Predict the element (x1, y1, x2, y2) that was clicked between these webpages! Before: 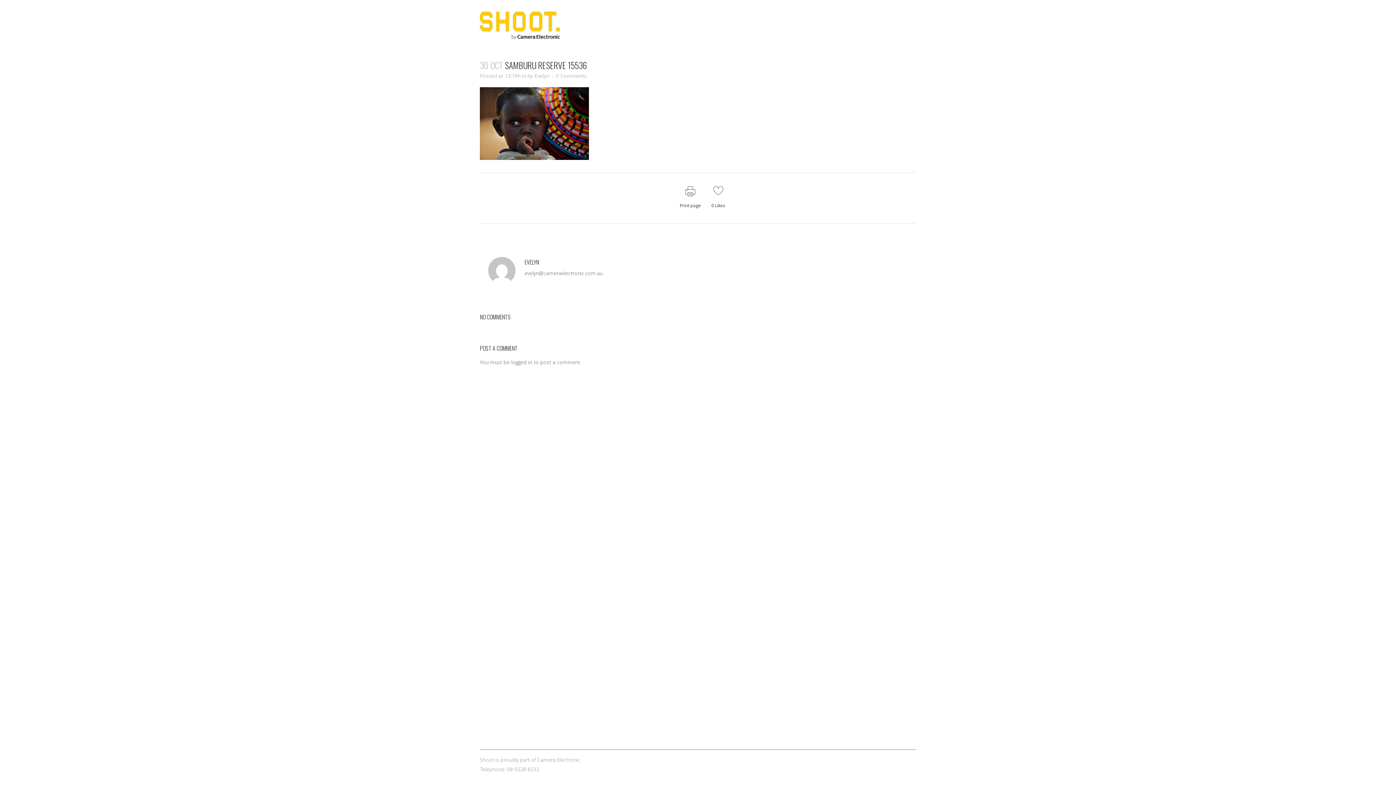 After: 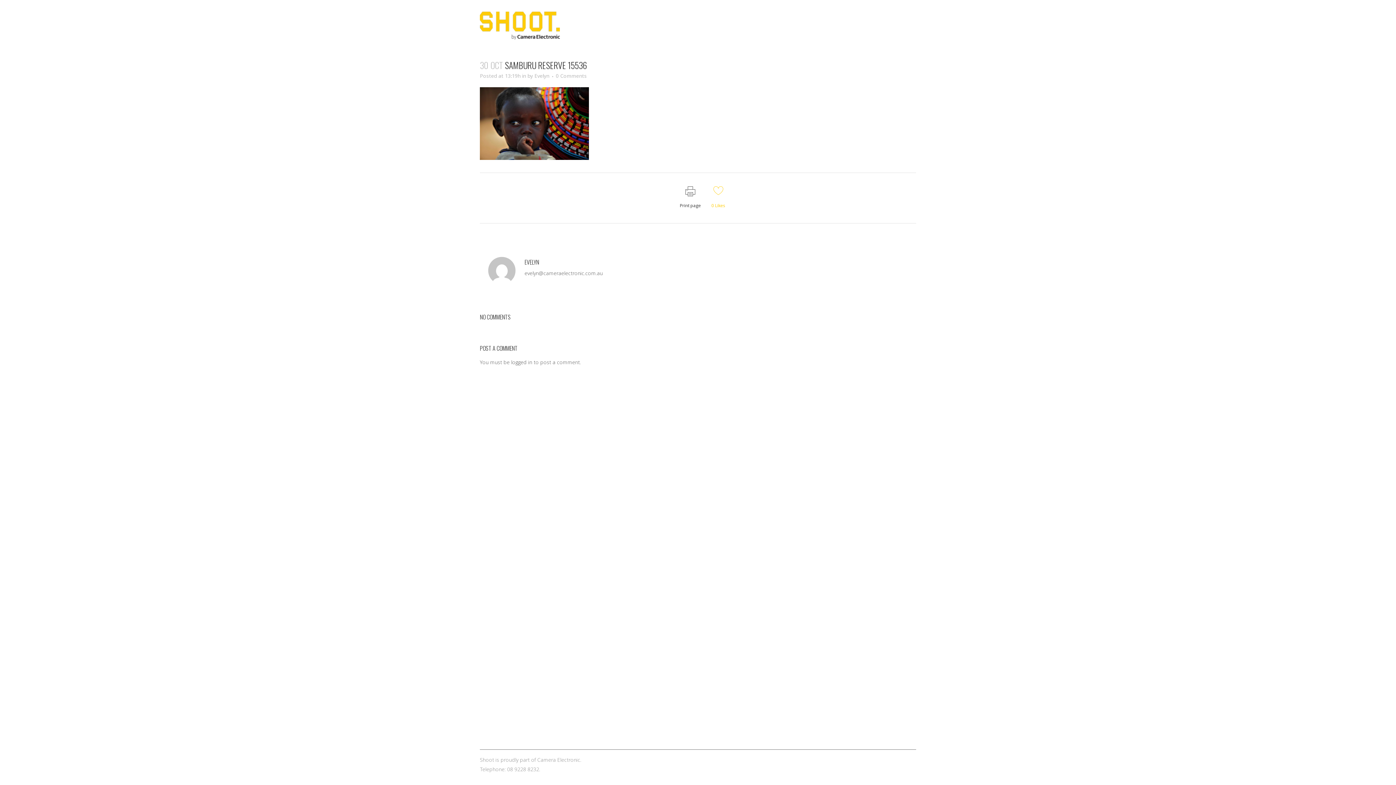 Action: label: 0 Likes bbox: (711, 185, 725, 210)